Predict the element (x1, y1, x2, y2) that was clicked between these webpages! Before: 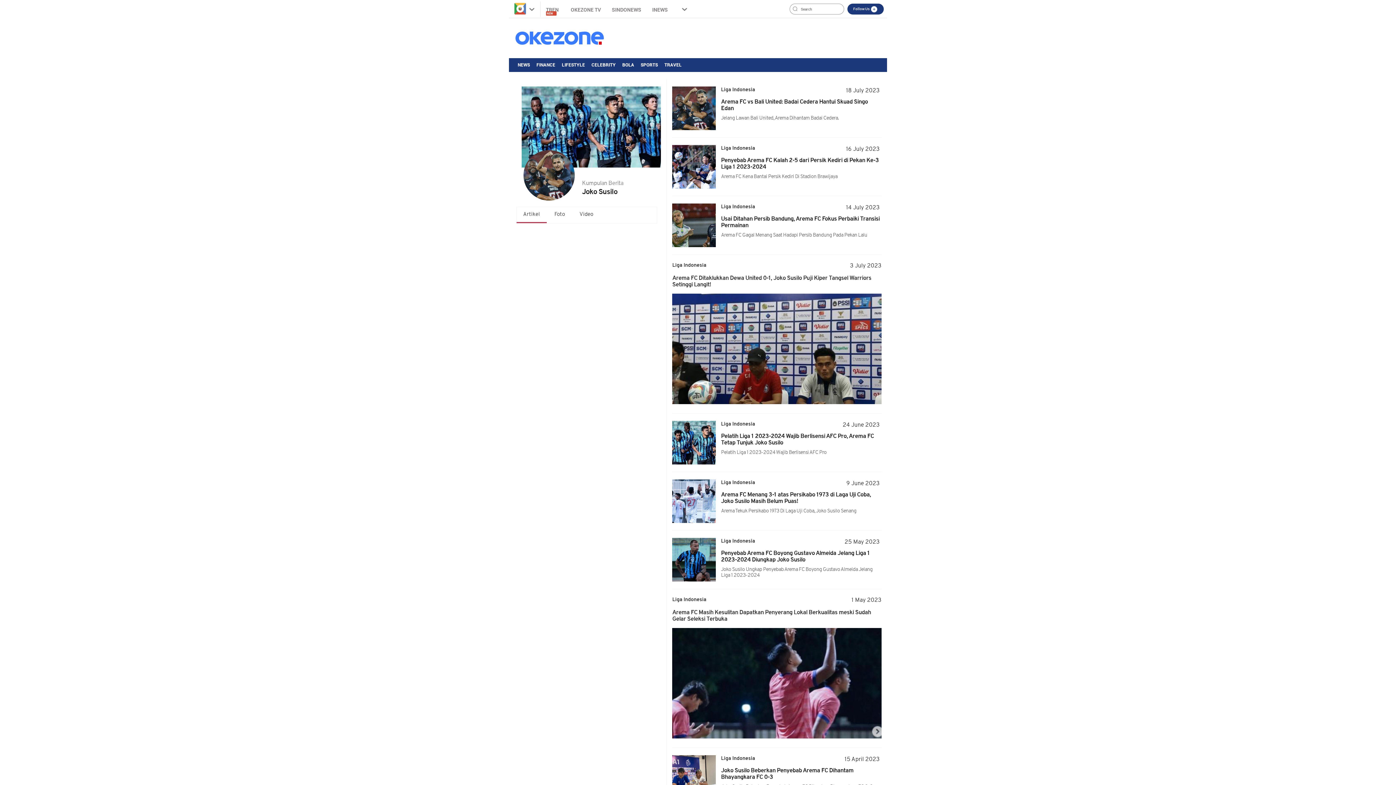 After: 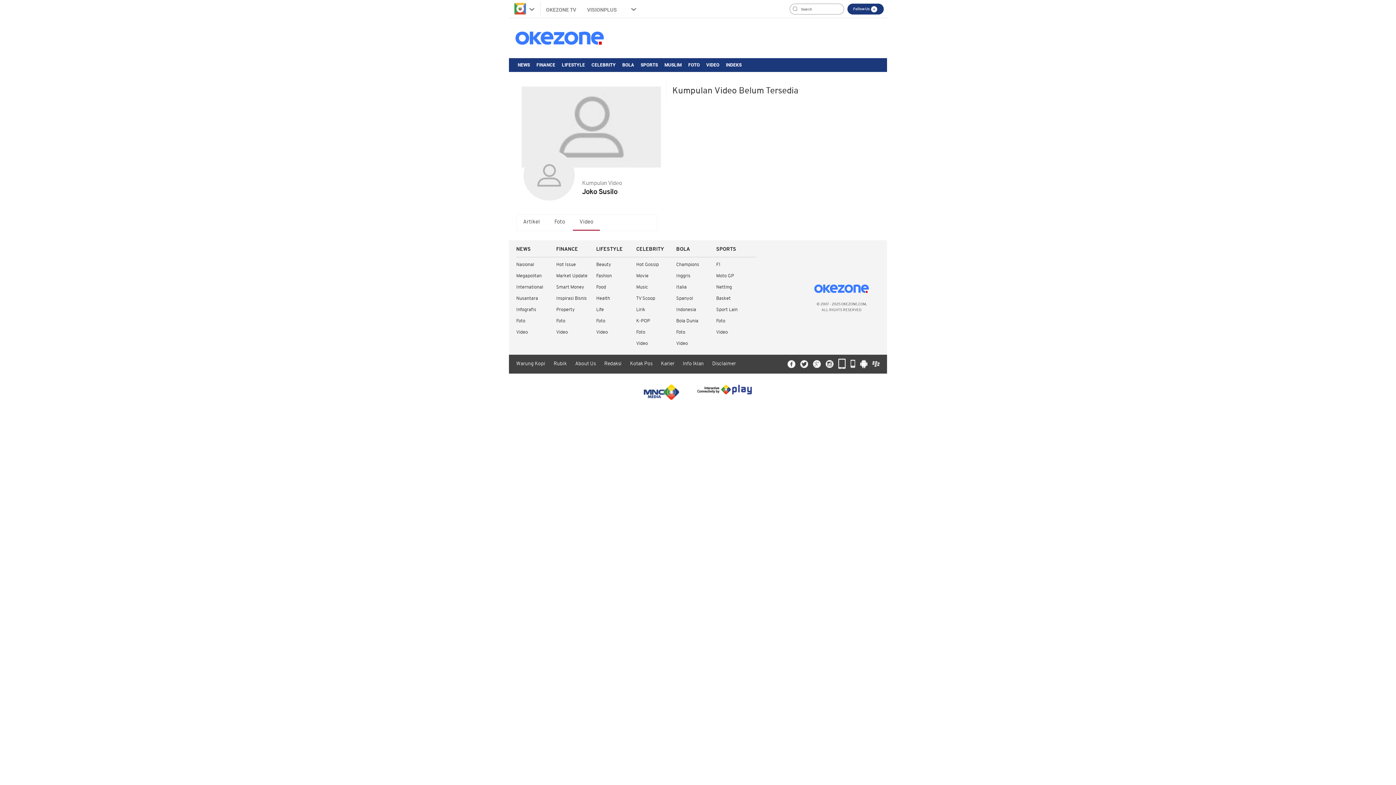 Action: bbox: (579, 212, 593, 217) label: Video